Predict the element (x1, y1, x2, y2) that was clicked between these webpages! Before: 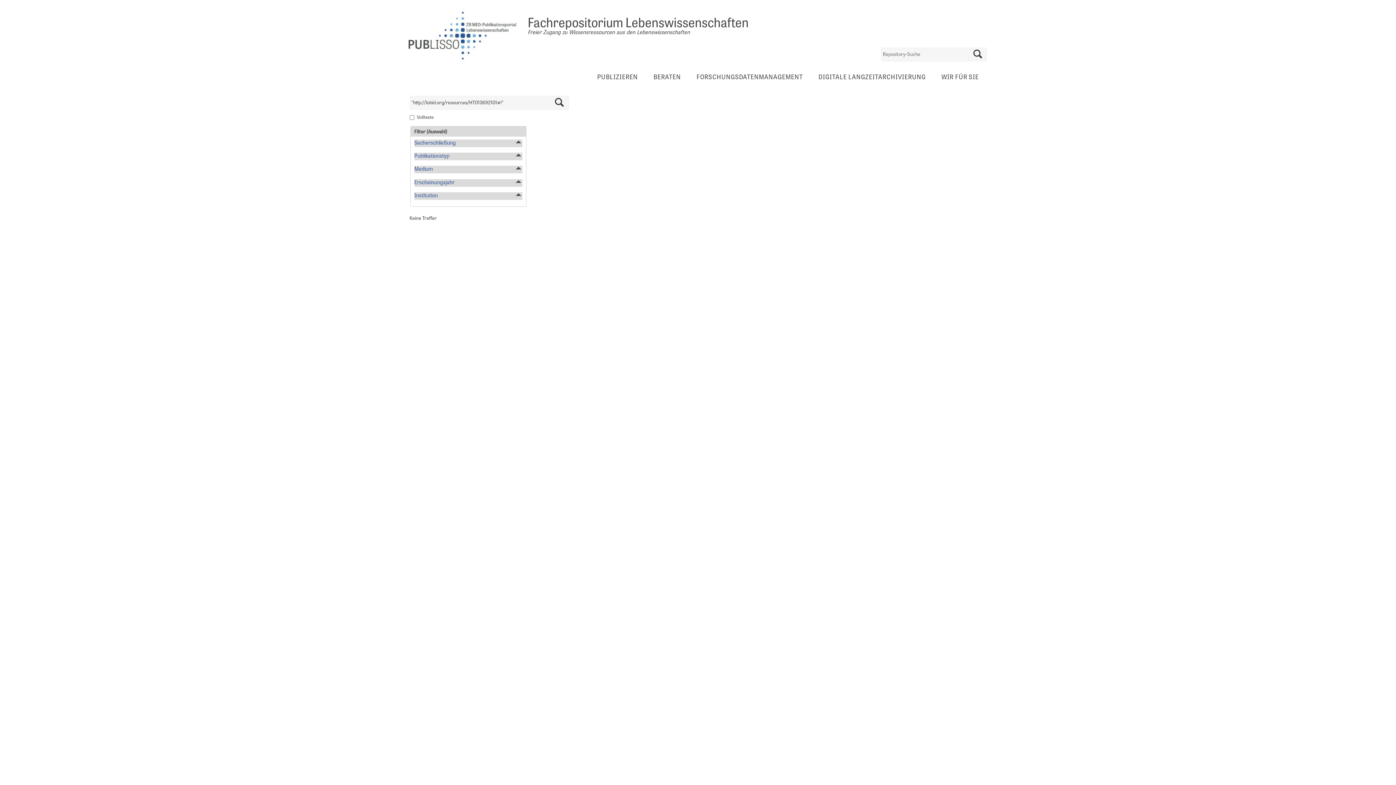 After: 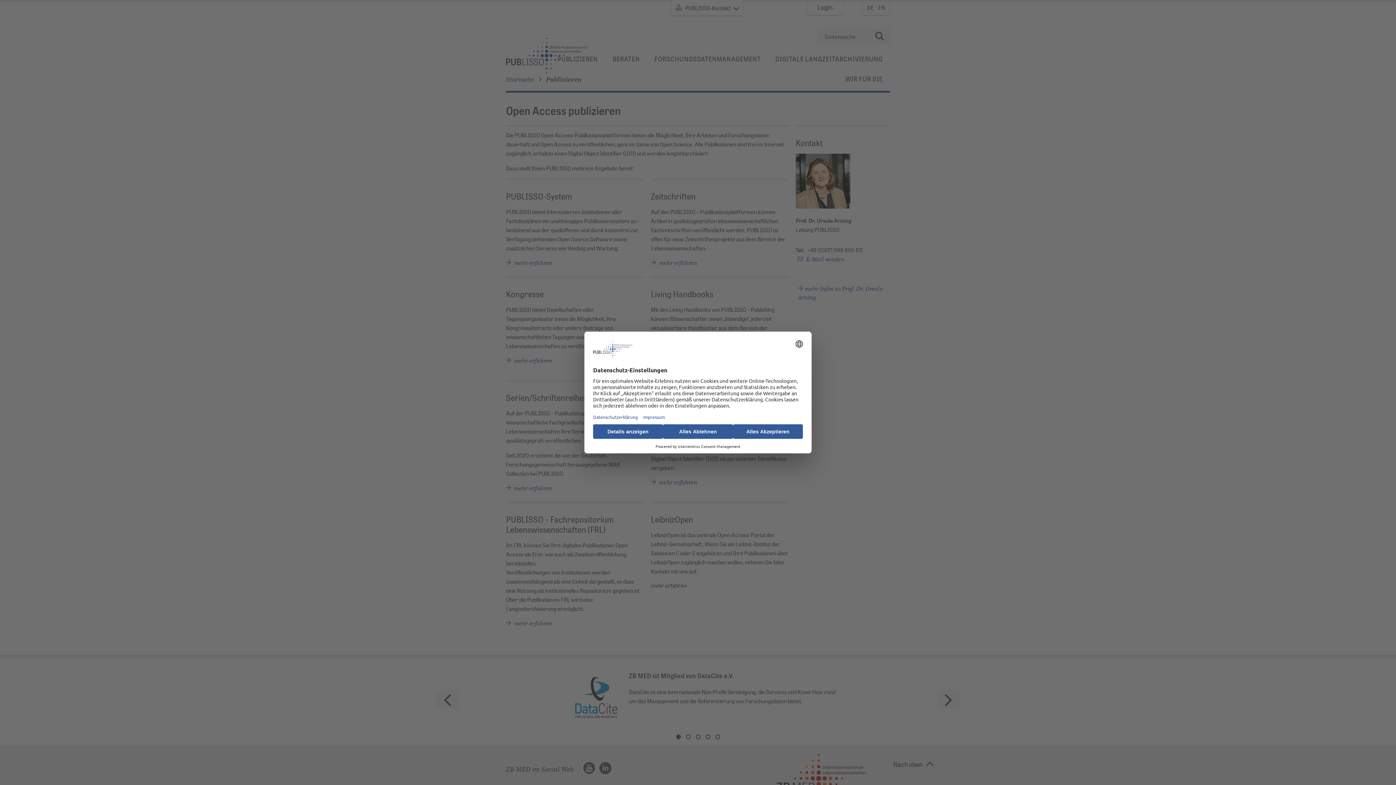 Action: bbox: (590, 68, 645, 87) label: PUBLIZIEREN